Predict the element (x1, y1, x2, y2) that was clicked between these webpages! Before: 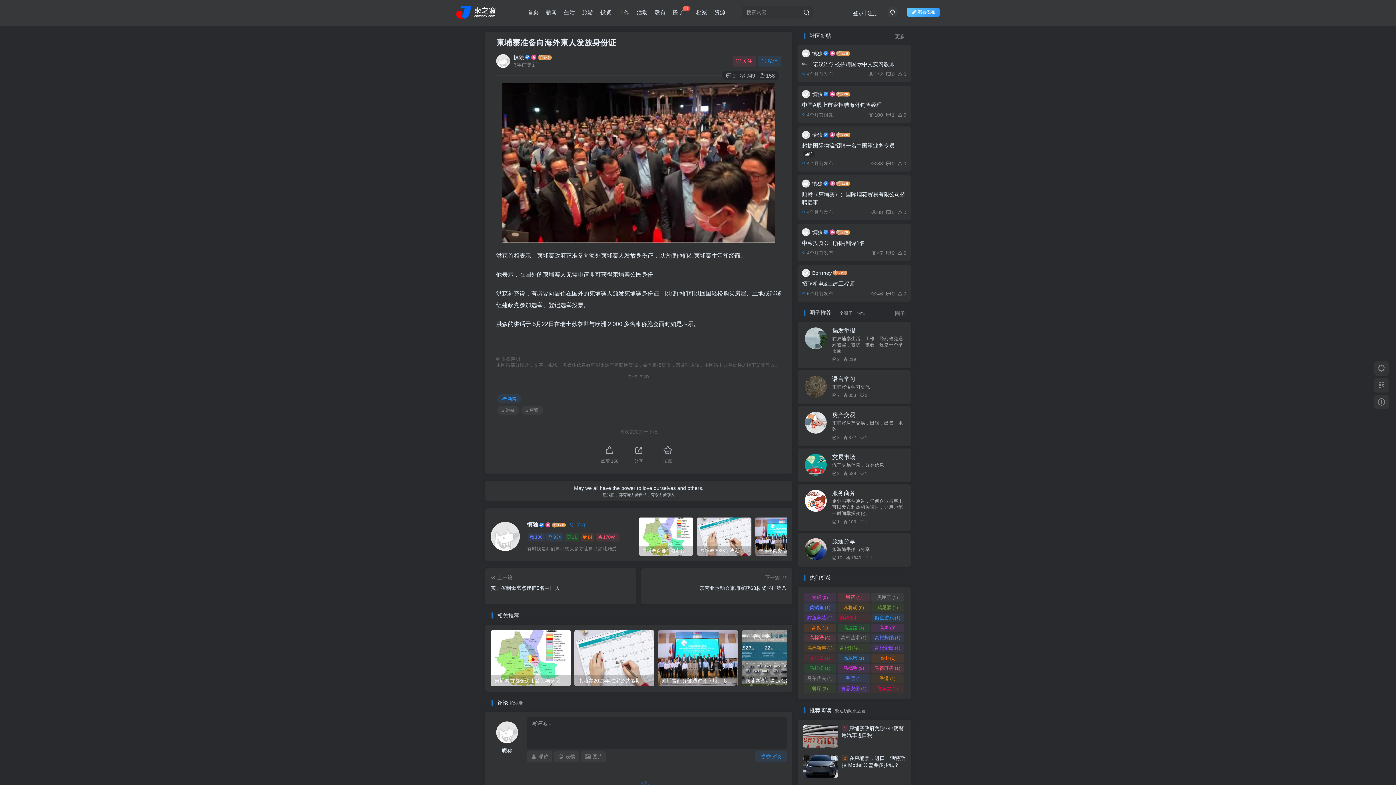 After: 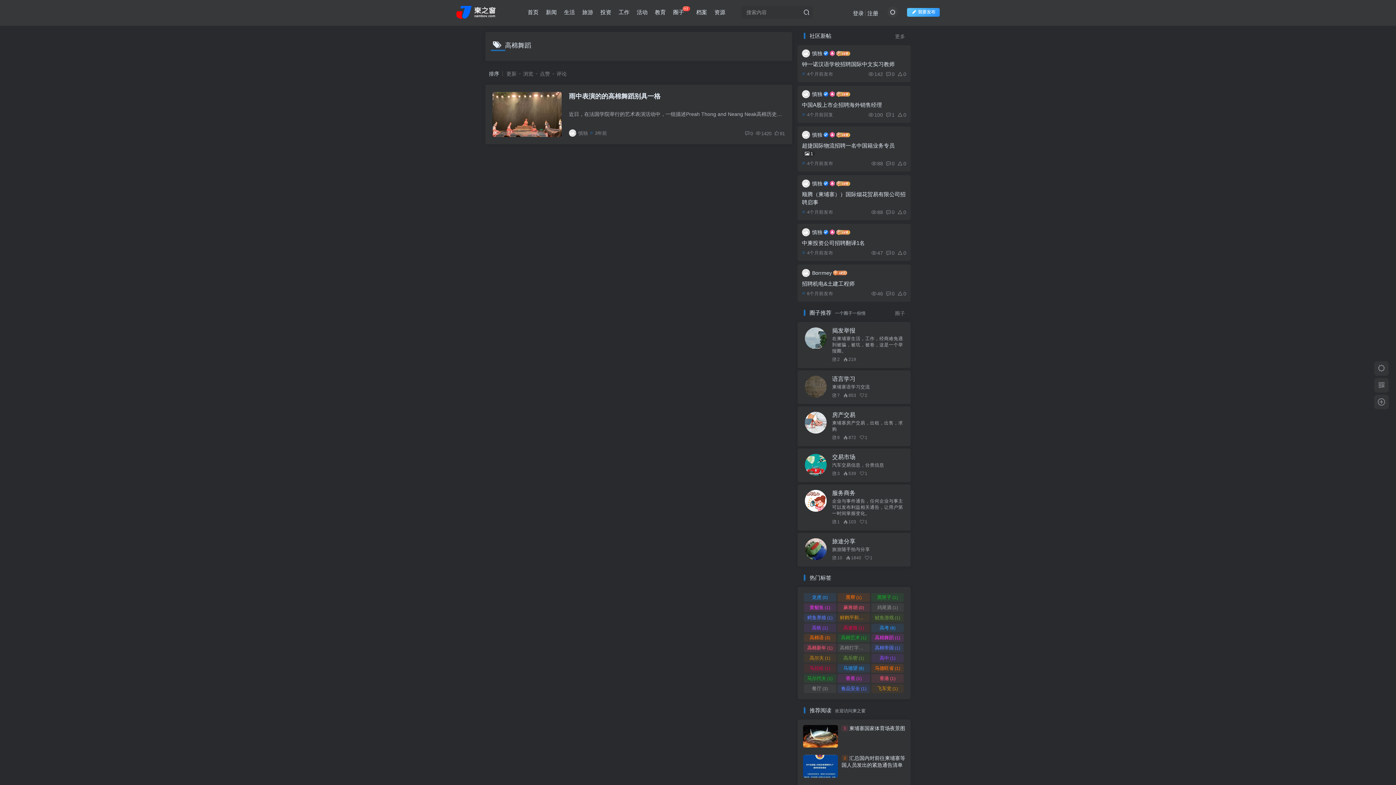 Action: bbox: (871, 634, 904, 642) label: 高棉舞蹈 (1)